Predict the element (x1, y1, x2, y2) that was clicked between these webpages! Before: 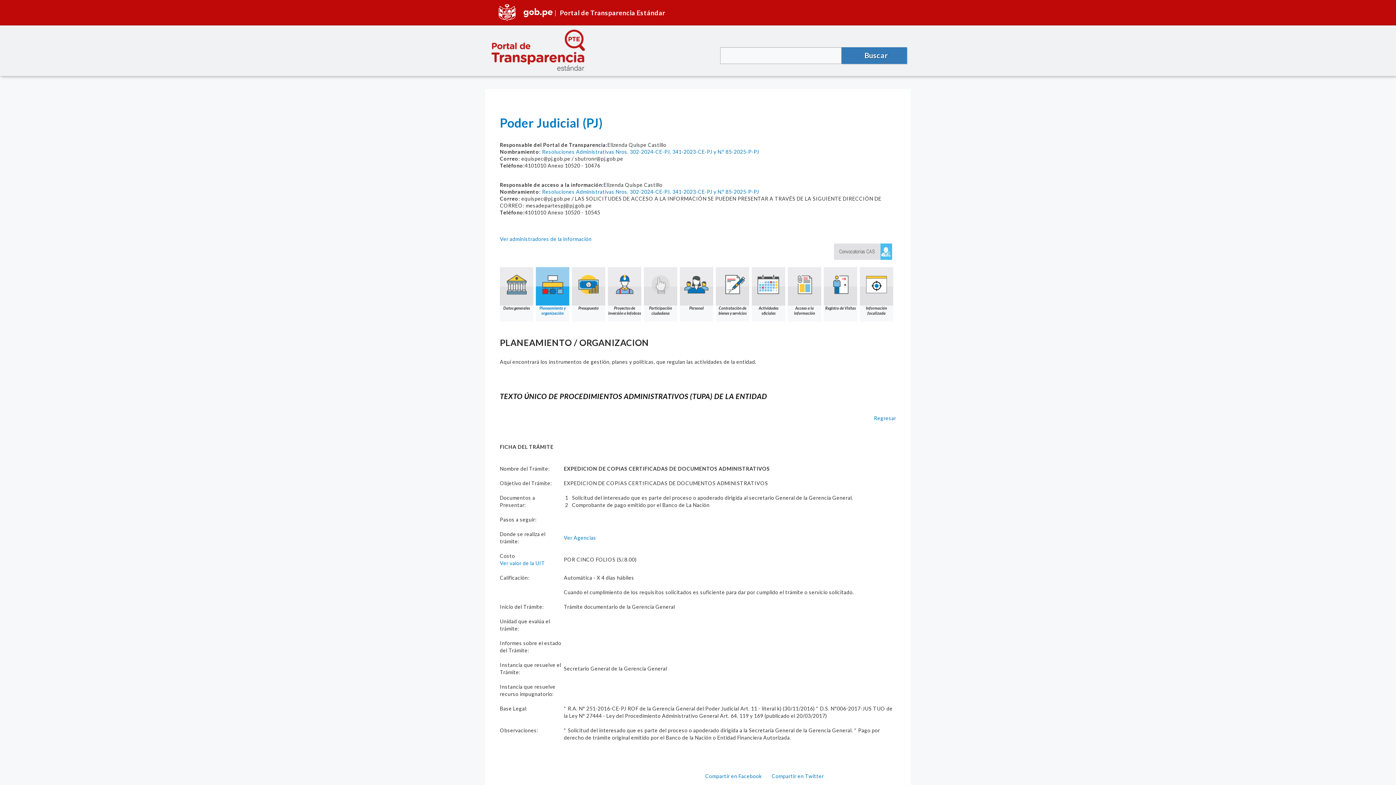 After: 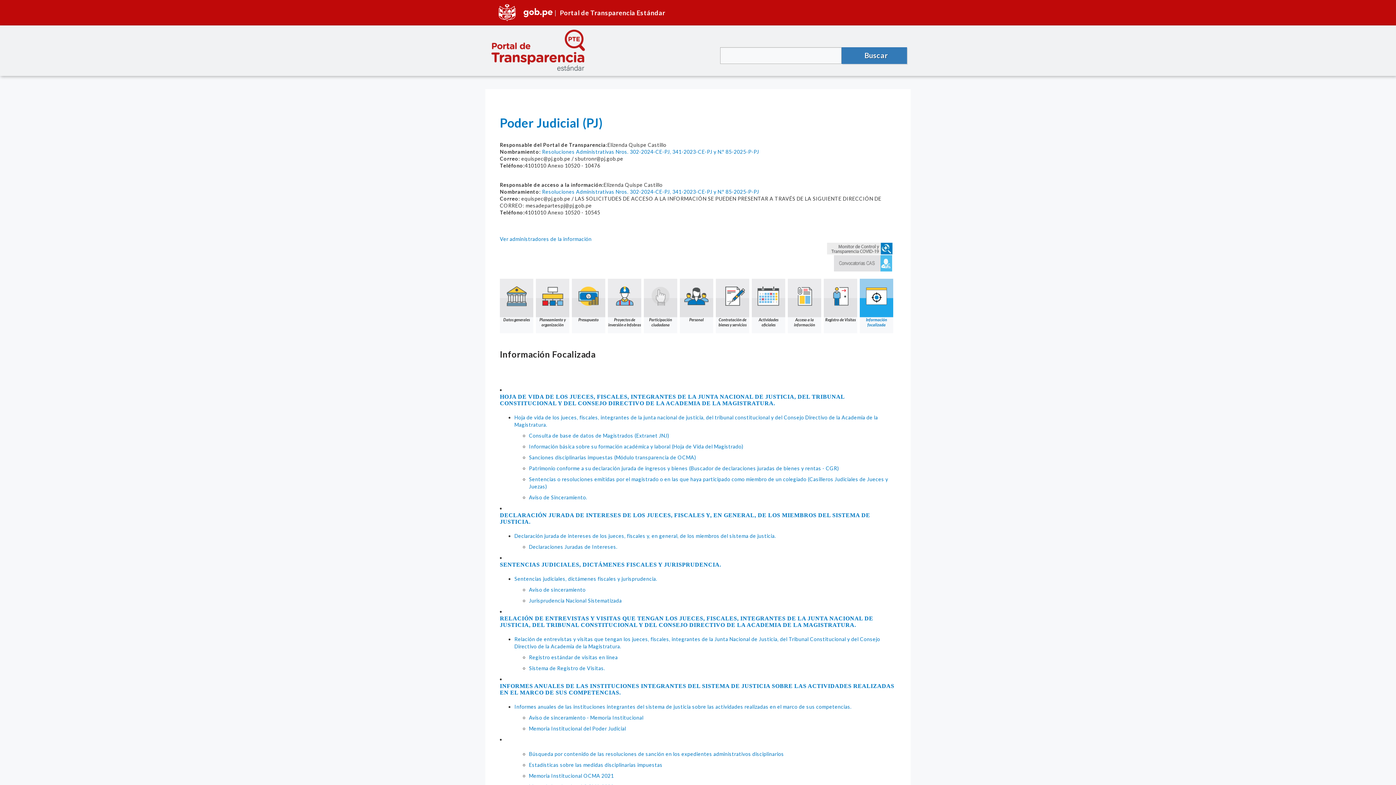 Action: label: Información focalizada bbox: (860, 267, 893, 321)